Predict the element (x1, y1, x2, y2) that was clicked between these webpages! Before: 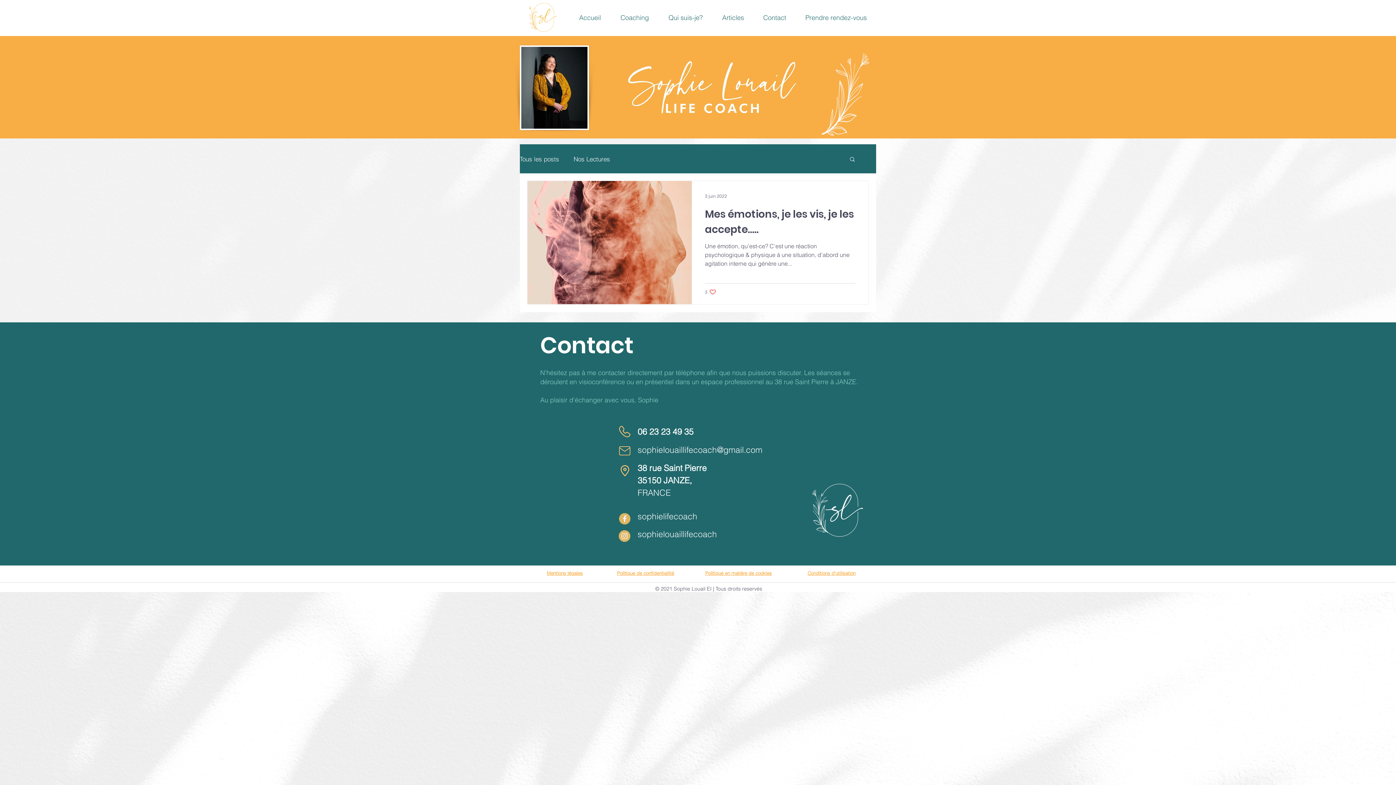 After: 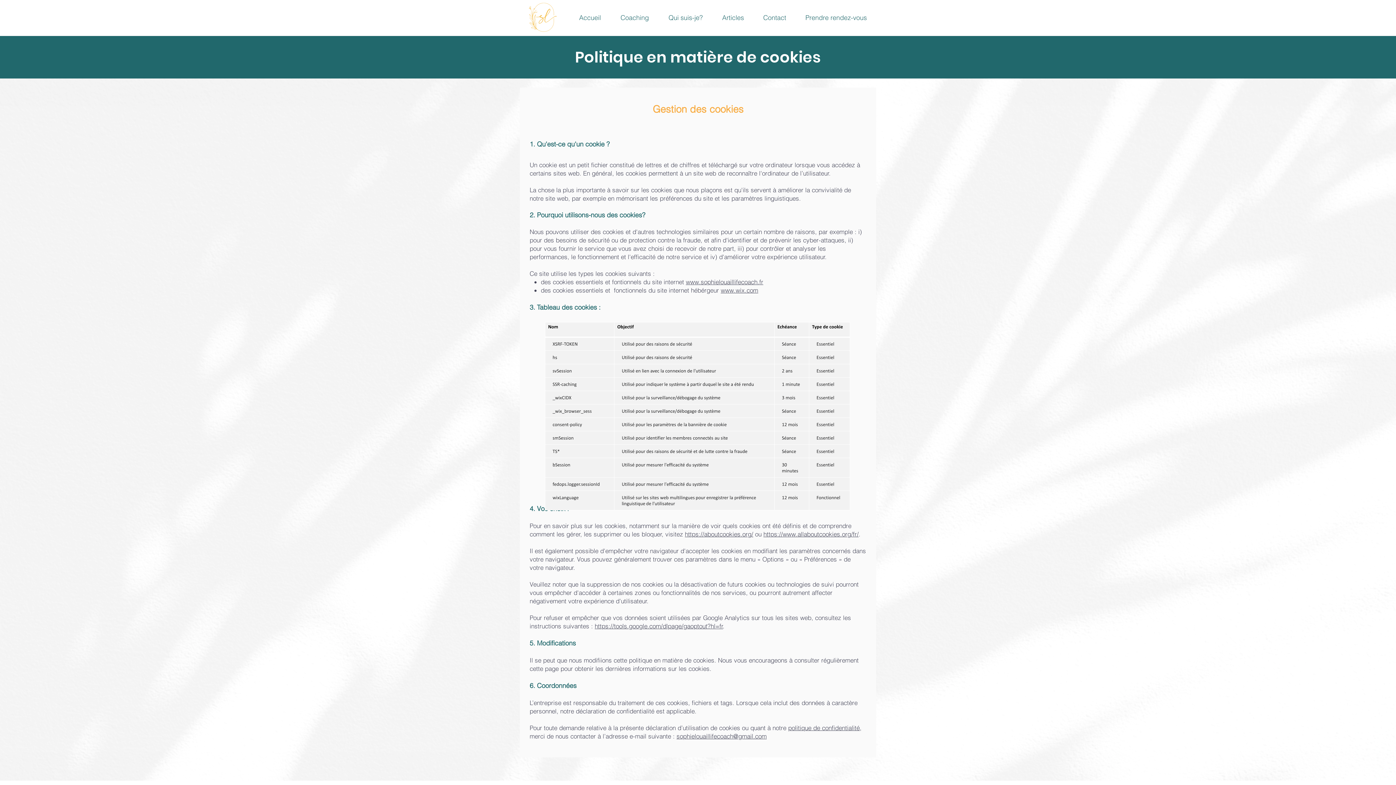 Action: label: Politique en matière de cookies bbox: (705, 570, 772, 576)